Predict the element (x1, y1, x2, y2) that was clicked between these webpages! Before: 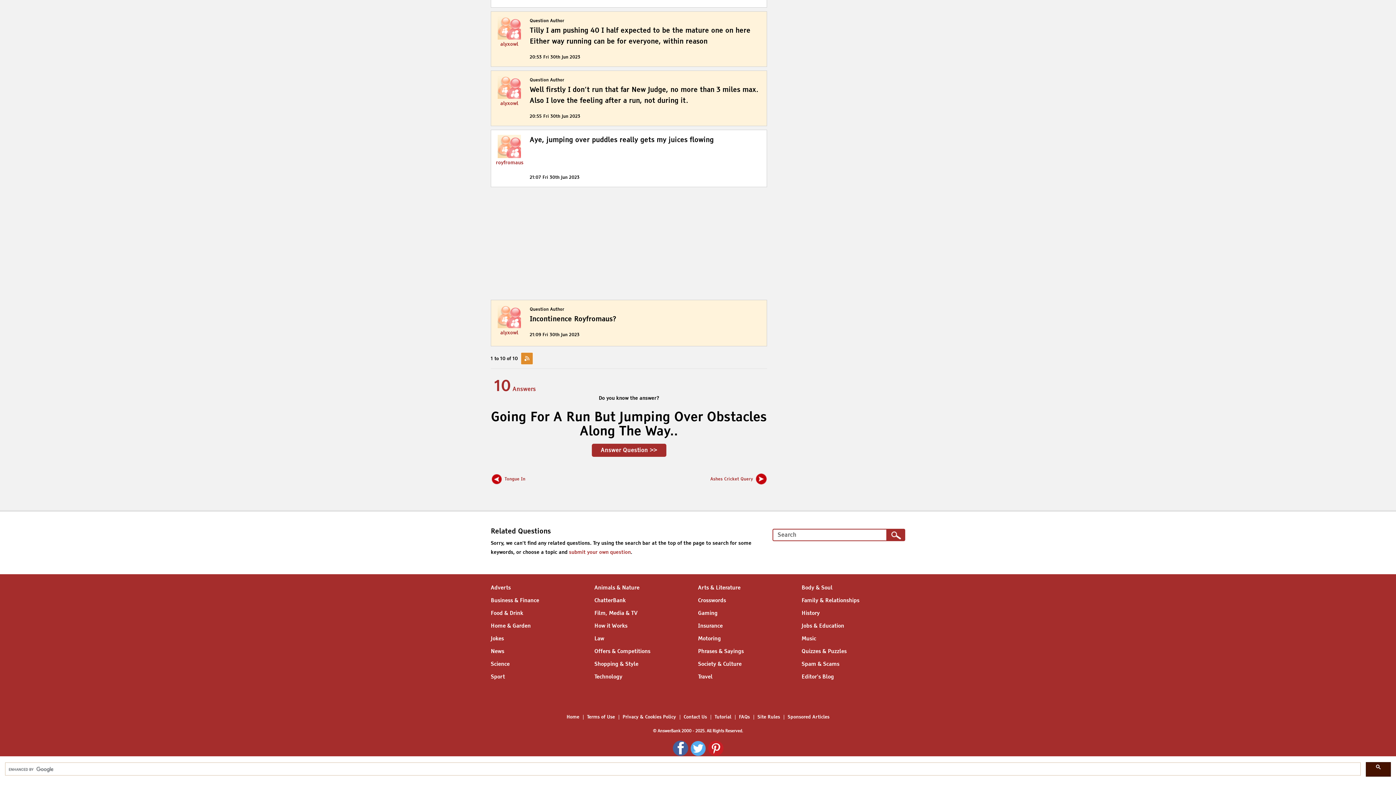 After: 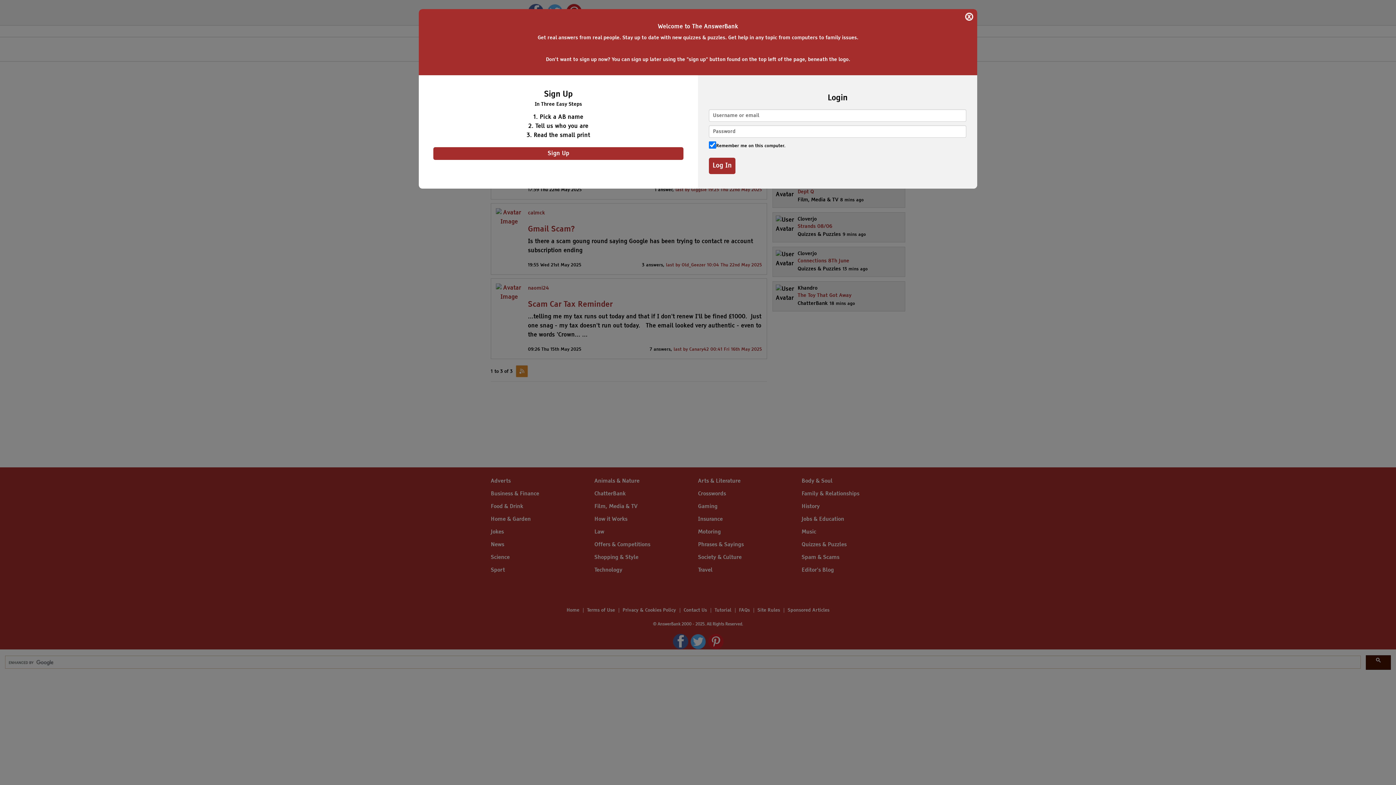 Action: bbox: (801, 661, 839, 667) label: Spam & Scams